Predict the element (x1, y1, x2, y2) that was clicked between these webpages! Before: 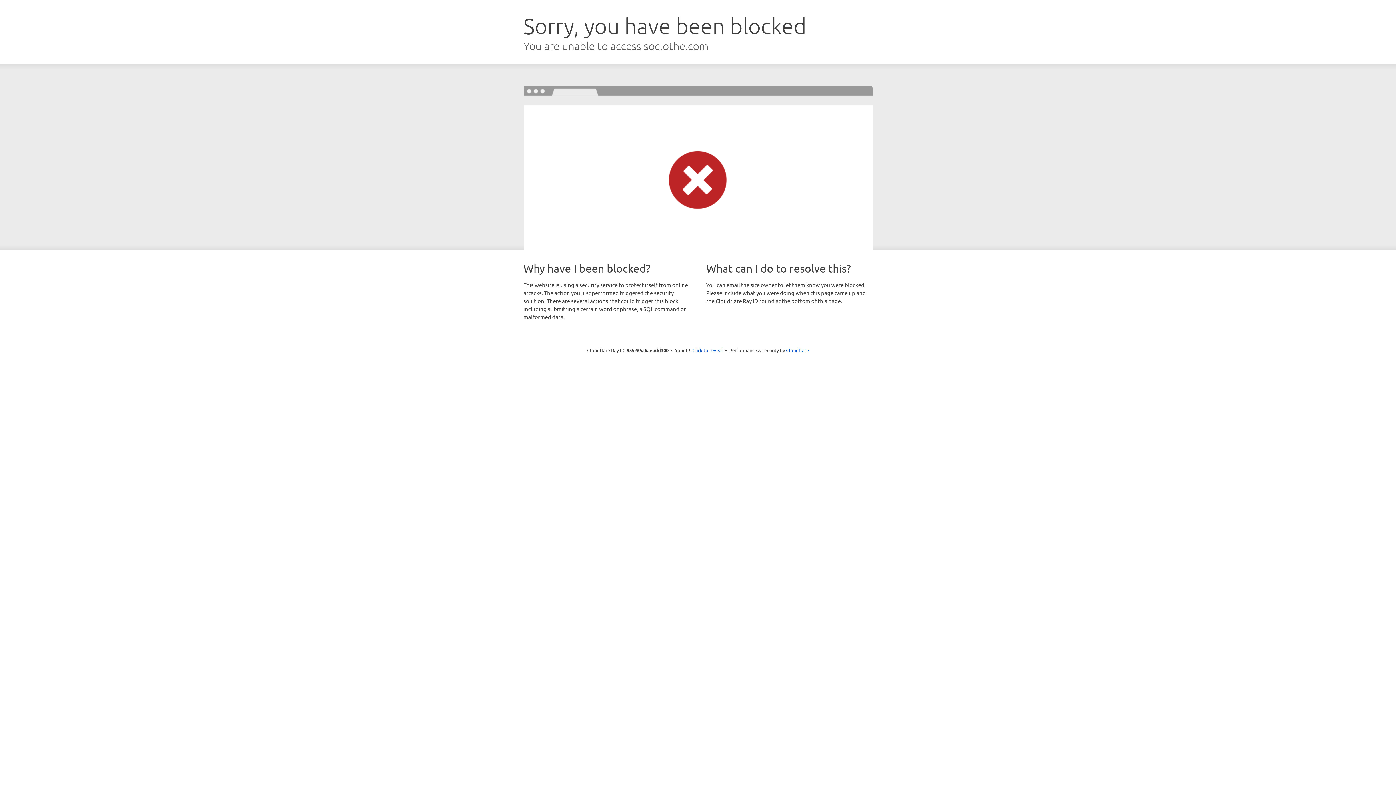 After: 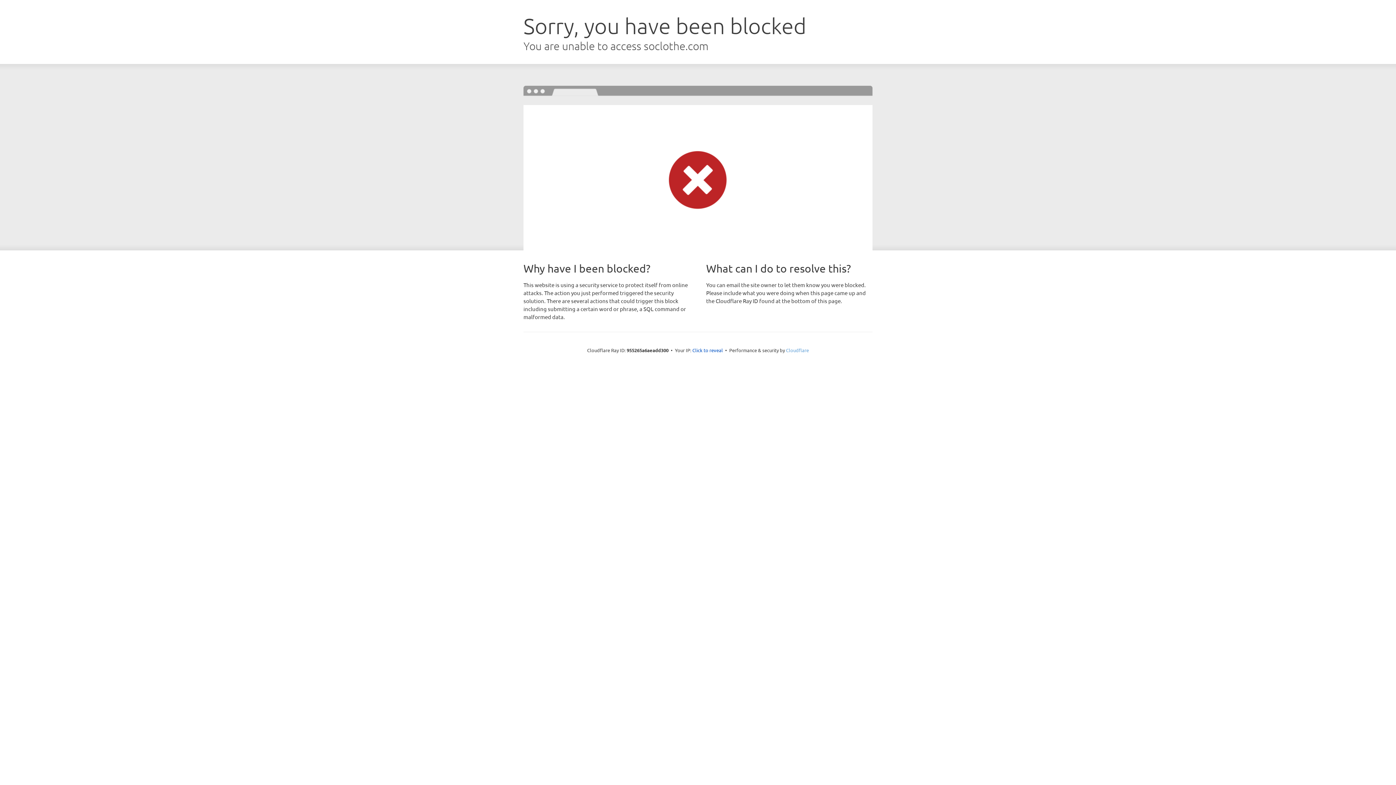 Action: bbox: (786, 347, 809, 353) label: Cloudflare